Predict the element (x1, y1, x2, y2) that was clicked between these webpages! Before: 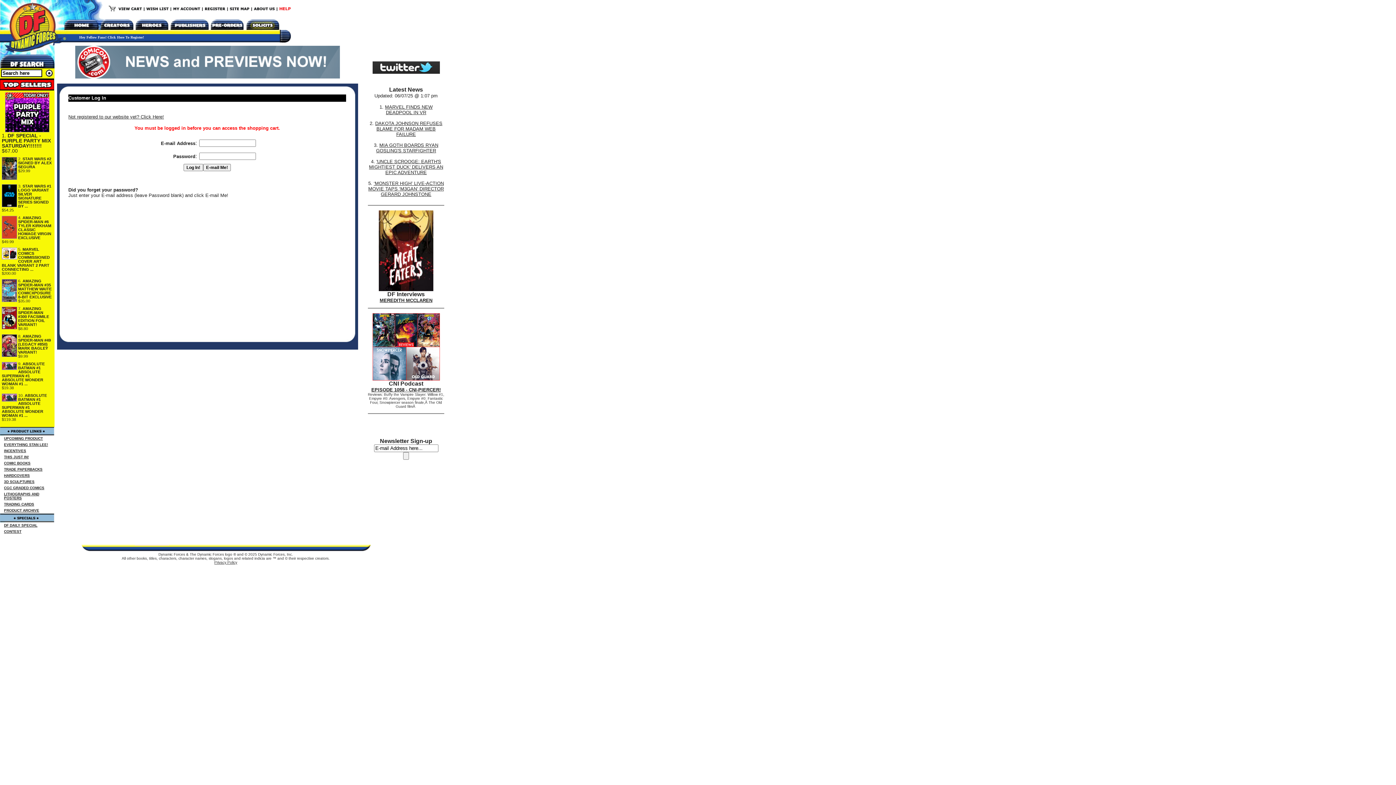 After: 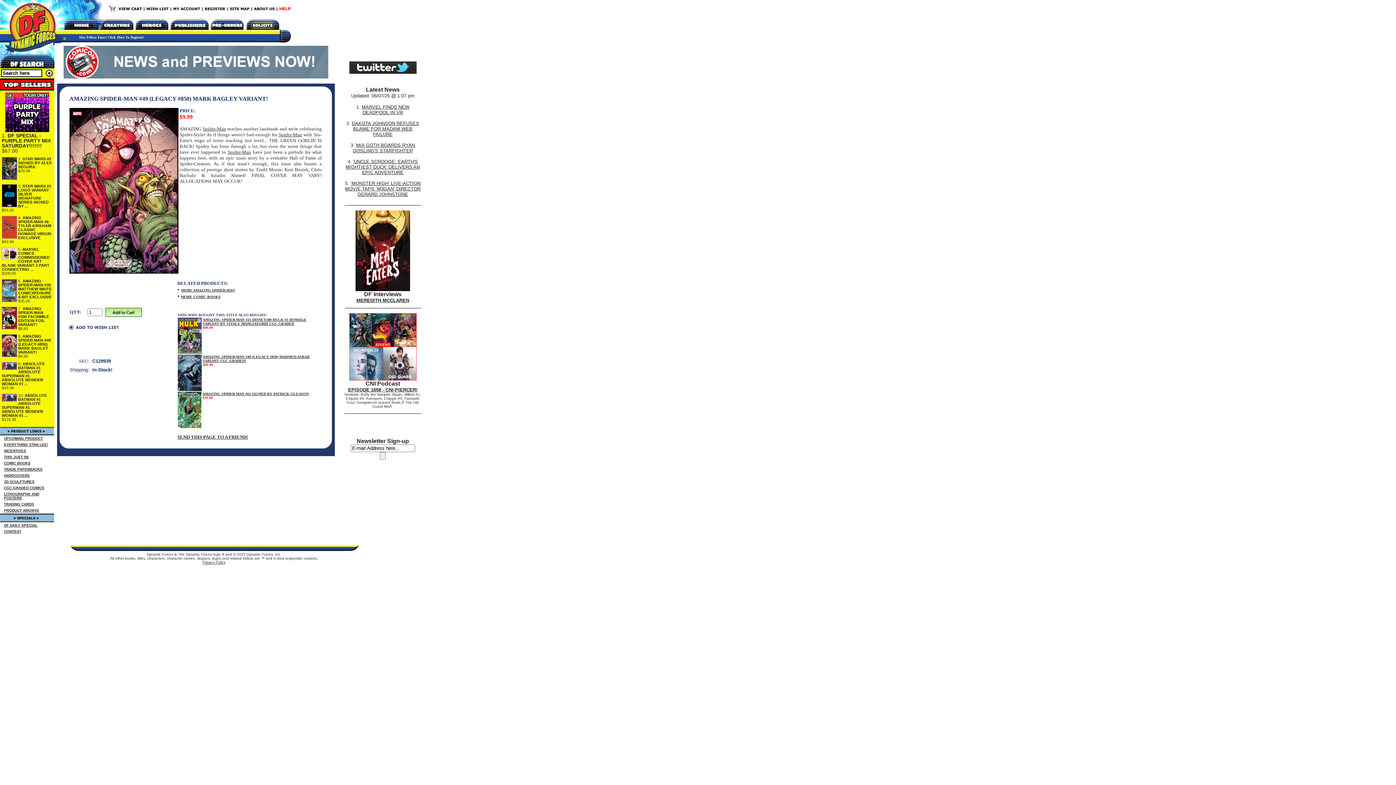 Action: label: AMAZING SPIDER-MAN #49 (LEGACY #850) MARK BAGLEY VARIANT! bbox: (18, 334, 50, 354)